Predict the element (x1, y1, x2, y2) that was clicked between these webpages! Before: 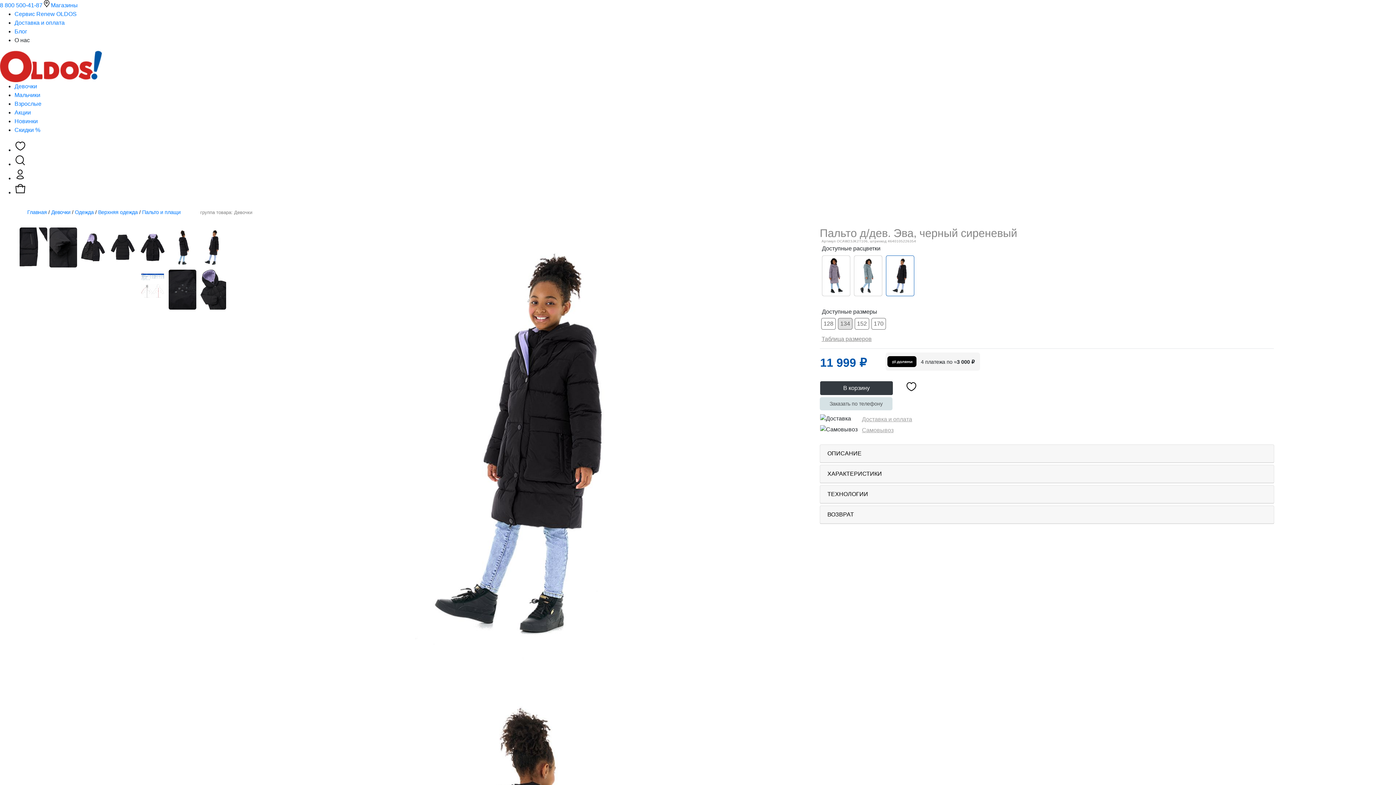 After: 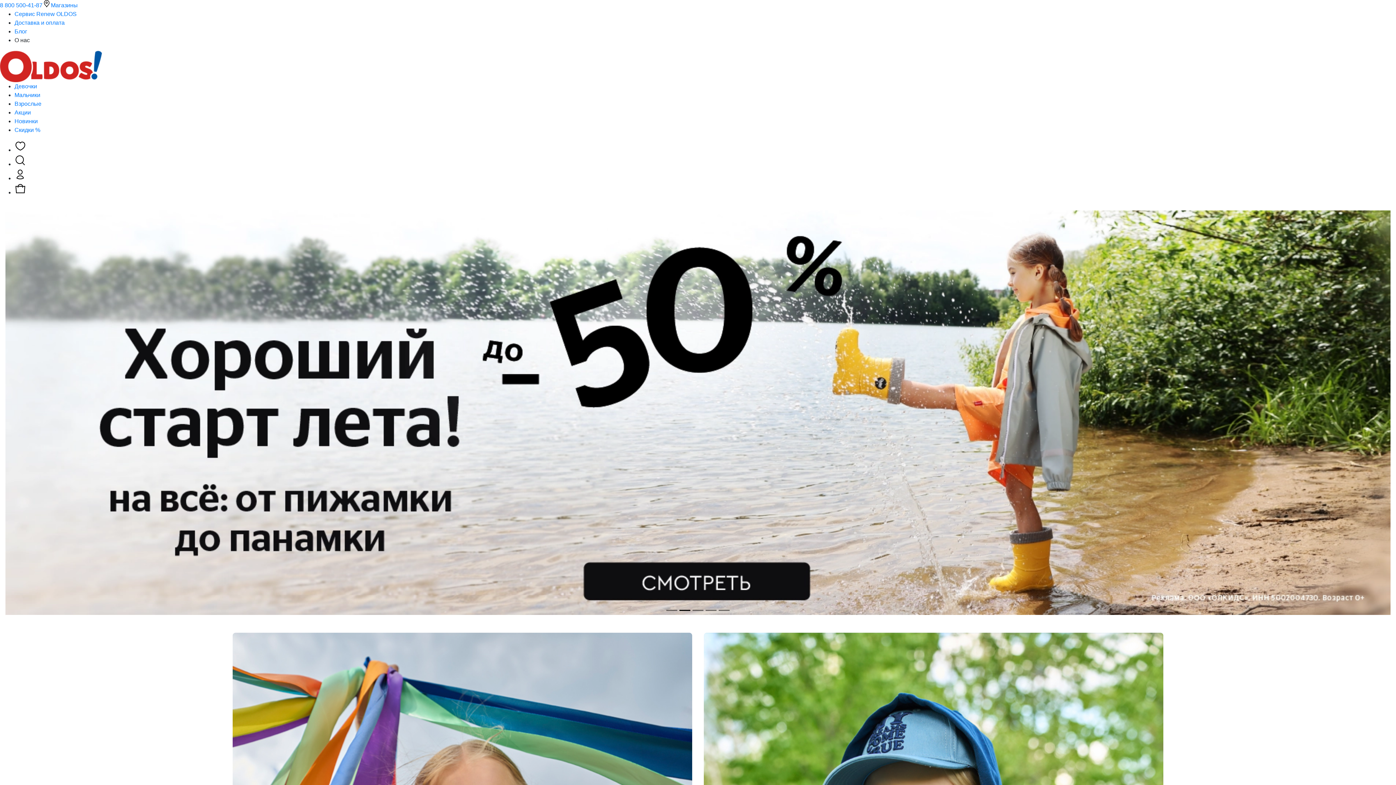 Action: bbox: (0, 62, 102, 68)